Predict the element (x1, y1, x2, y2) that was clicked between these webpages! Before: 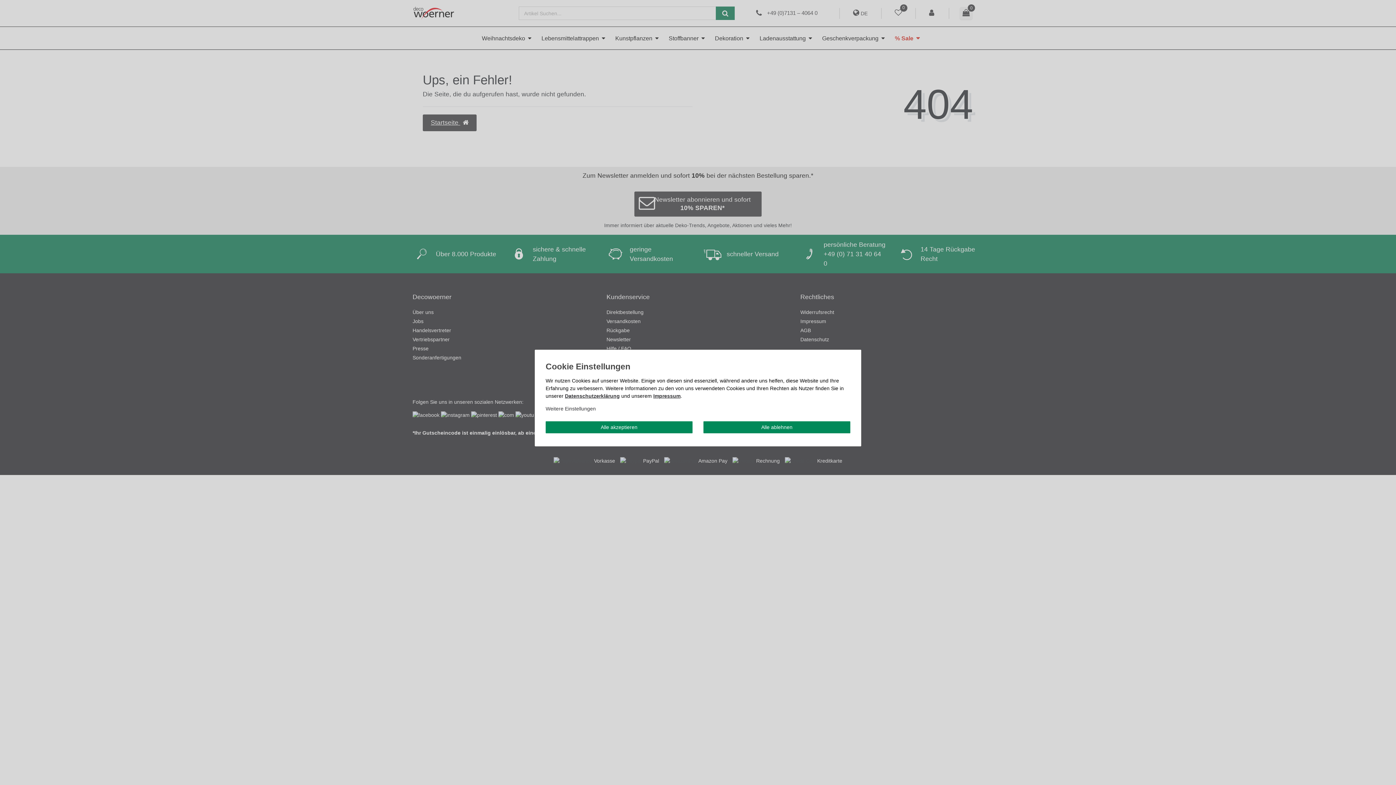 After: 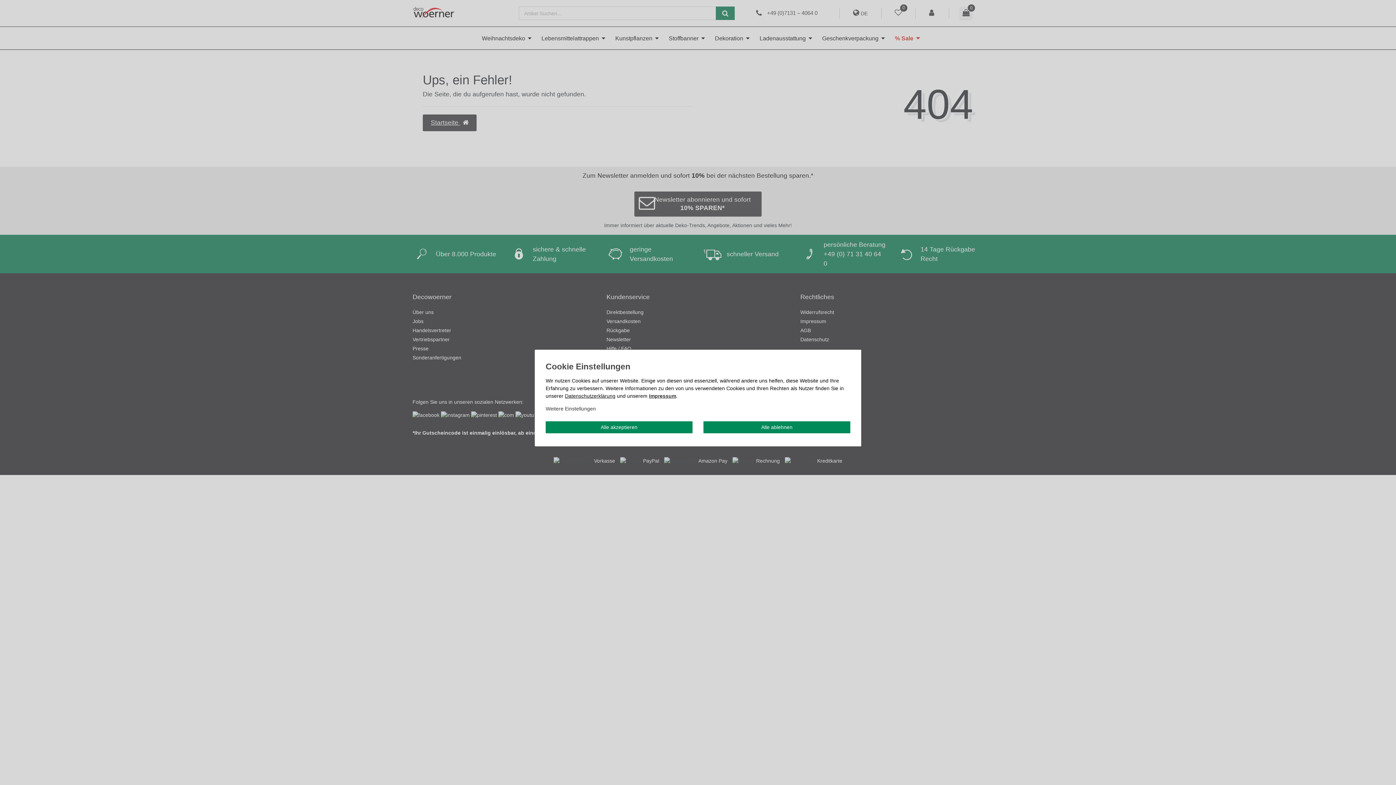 Action: bbox: (565, 393, 620, 398) label: Daten­schutz­erklärung